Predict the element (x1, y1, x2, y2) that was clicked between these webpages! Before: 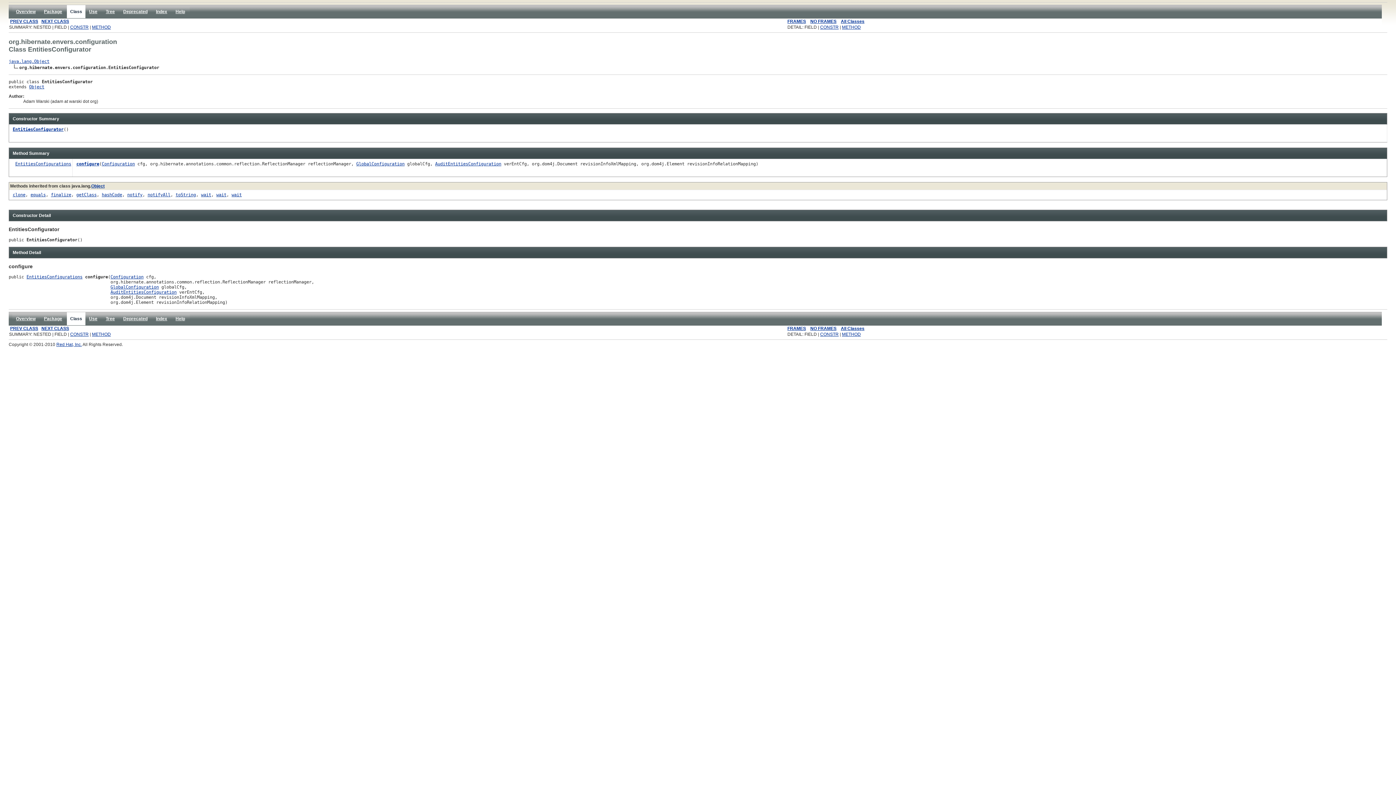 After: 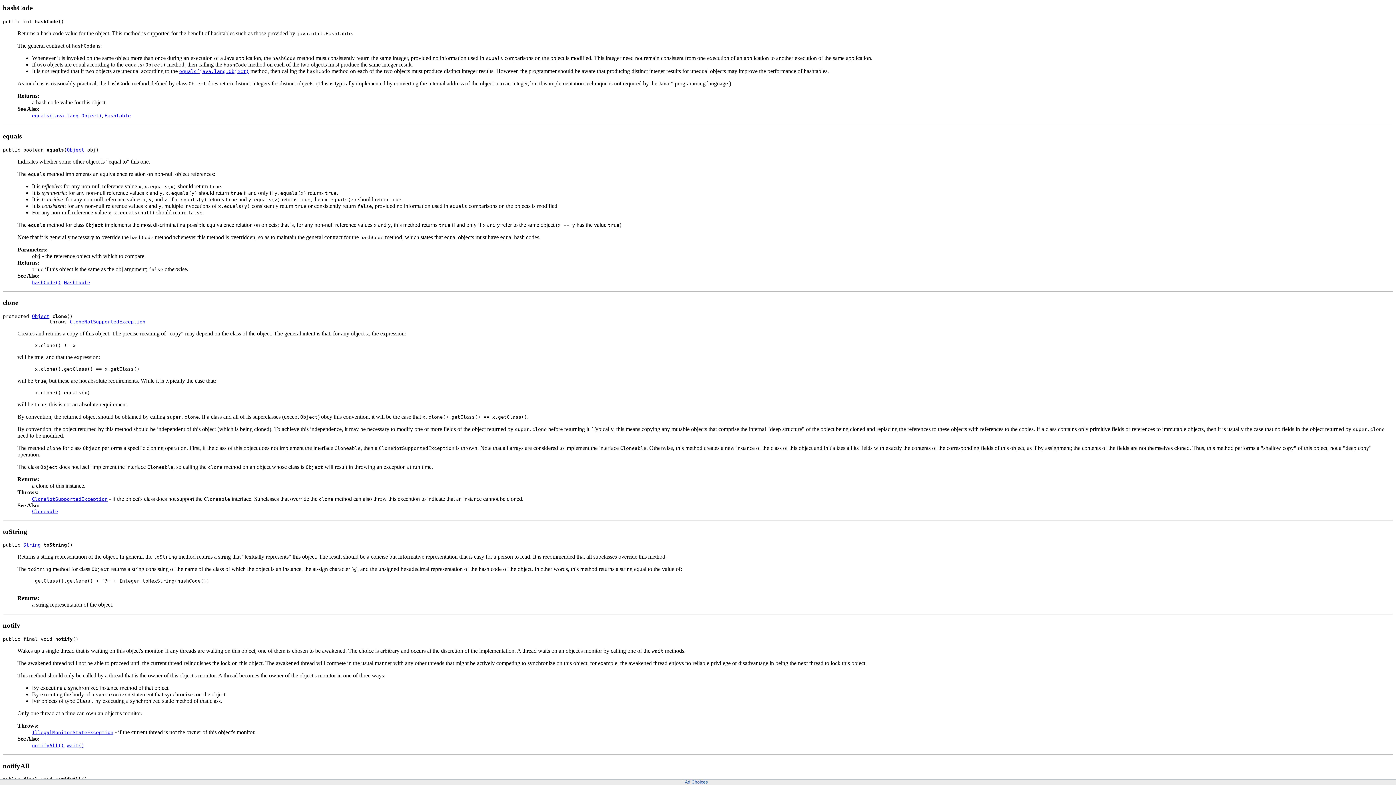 Action: label: hashCode bbox: (101, 192, 122, 197)